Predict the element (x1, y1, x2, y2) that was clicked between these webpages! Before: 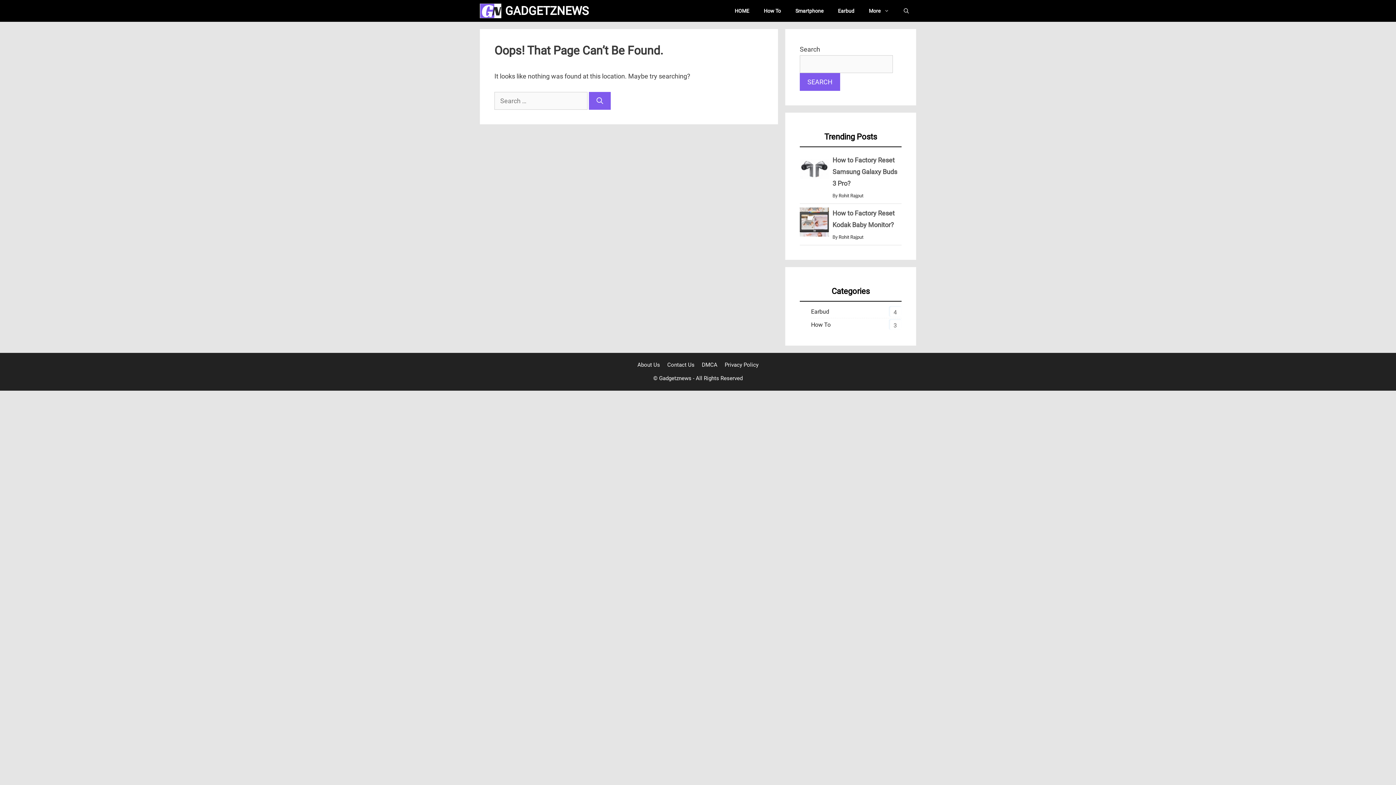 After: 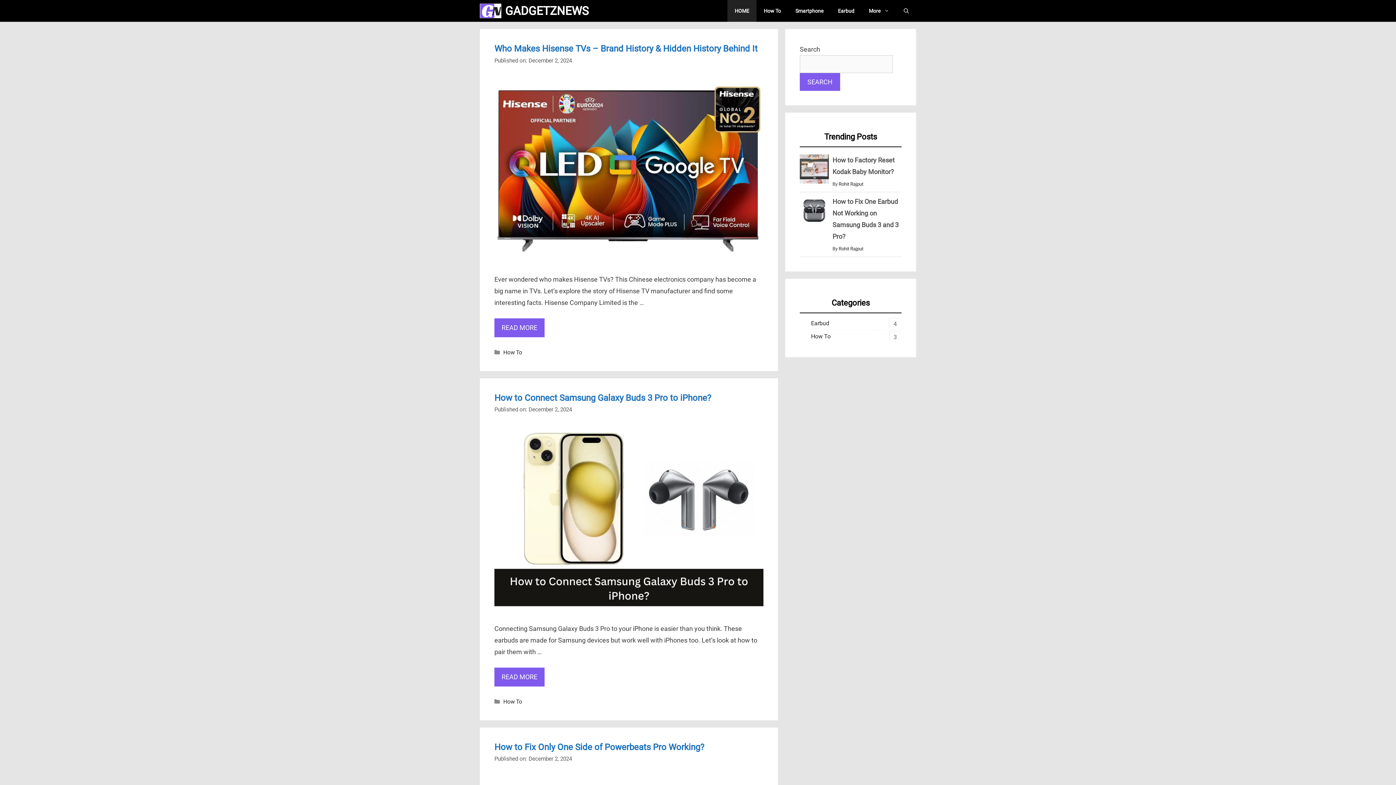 Action: bbox: (480, 0, 501, 21)